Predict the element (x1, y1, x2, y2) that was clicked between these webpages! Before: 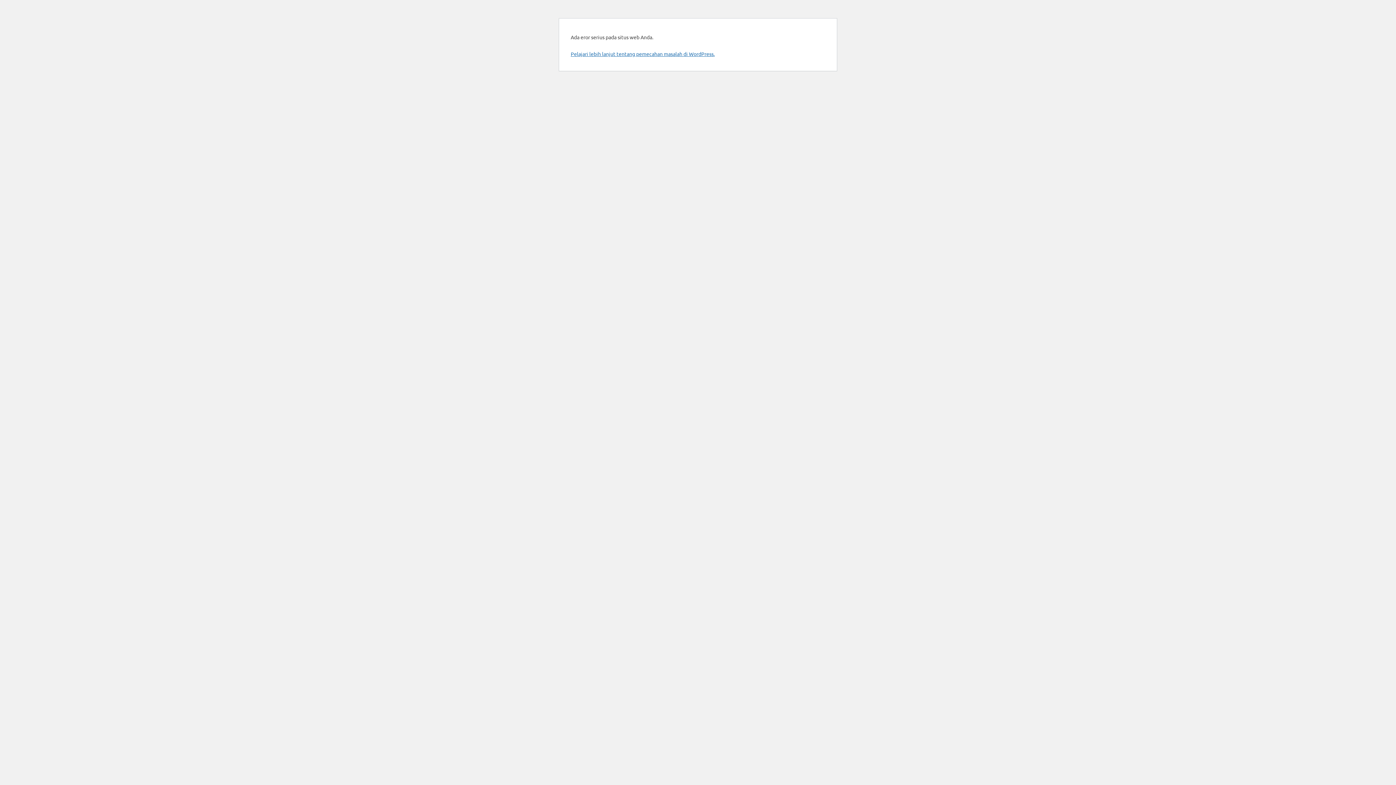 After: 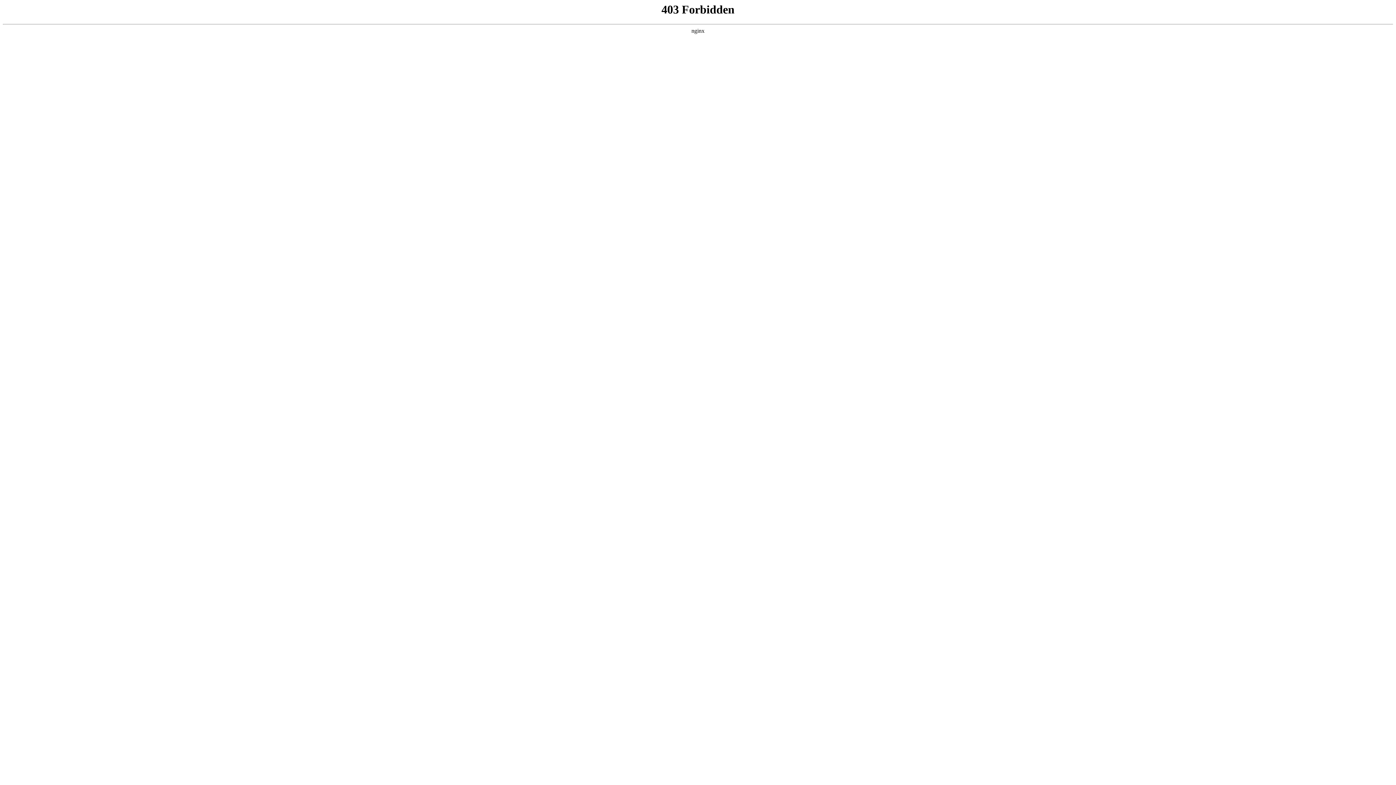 Action: label: Pelajari lebih lanjut tentang pemecahan masalah di WordPress. bbox: (570, 50, 714, 57)